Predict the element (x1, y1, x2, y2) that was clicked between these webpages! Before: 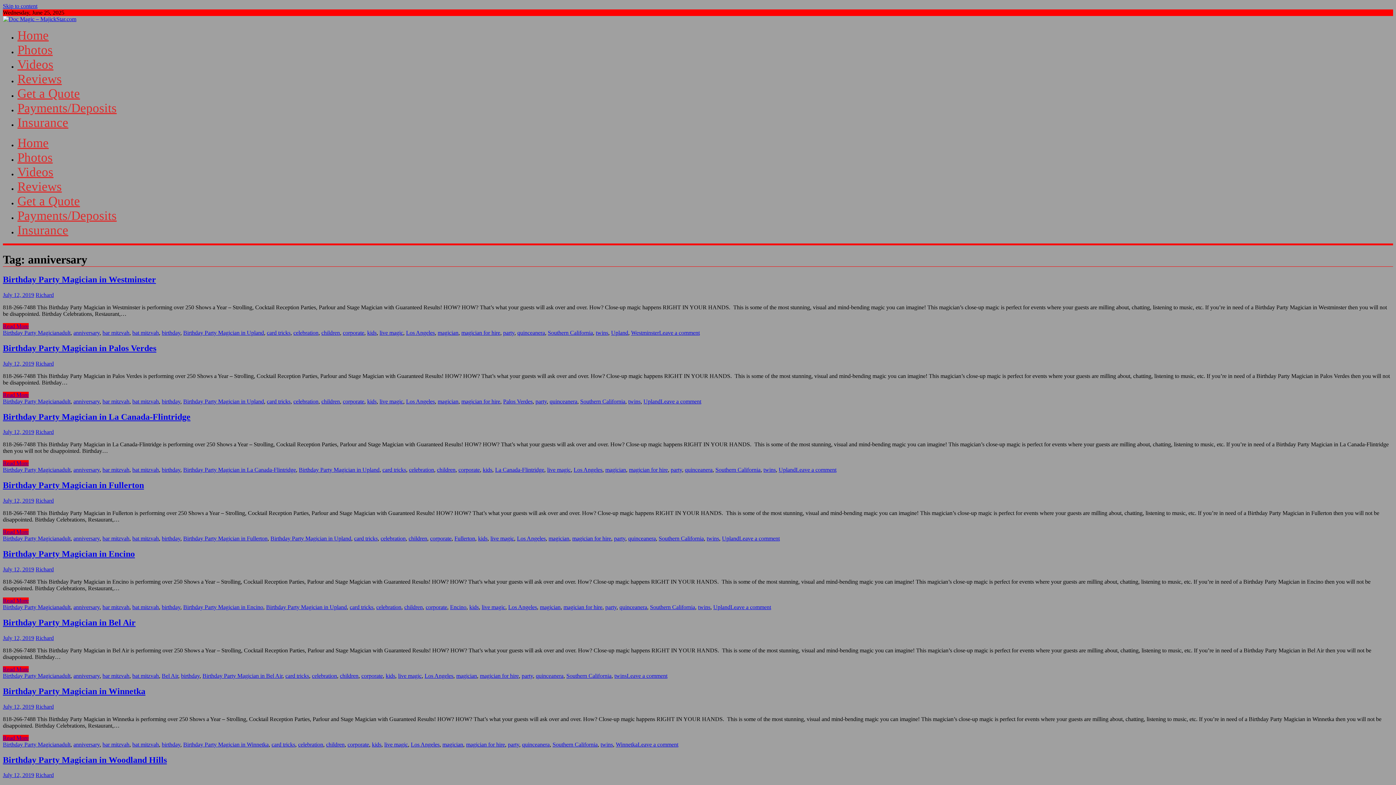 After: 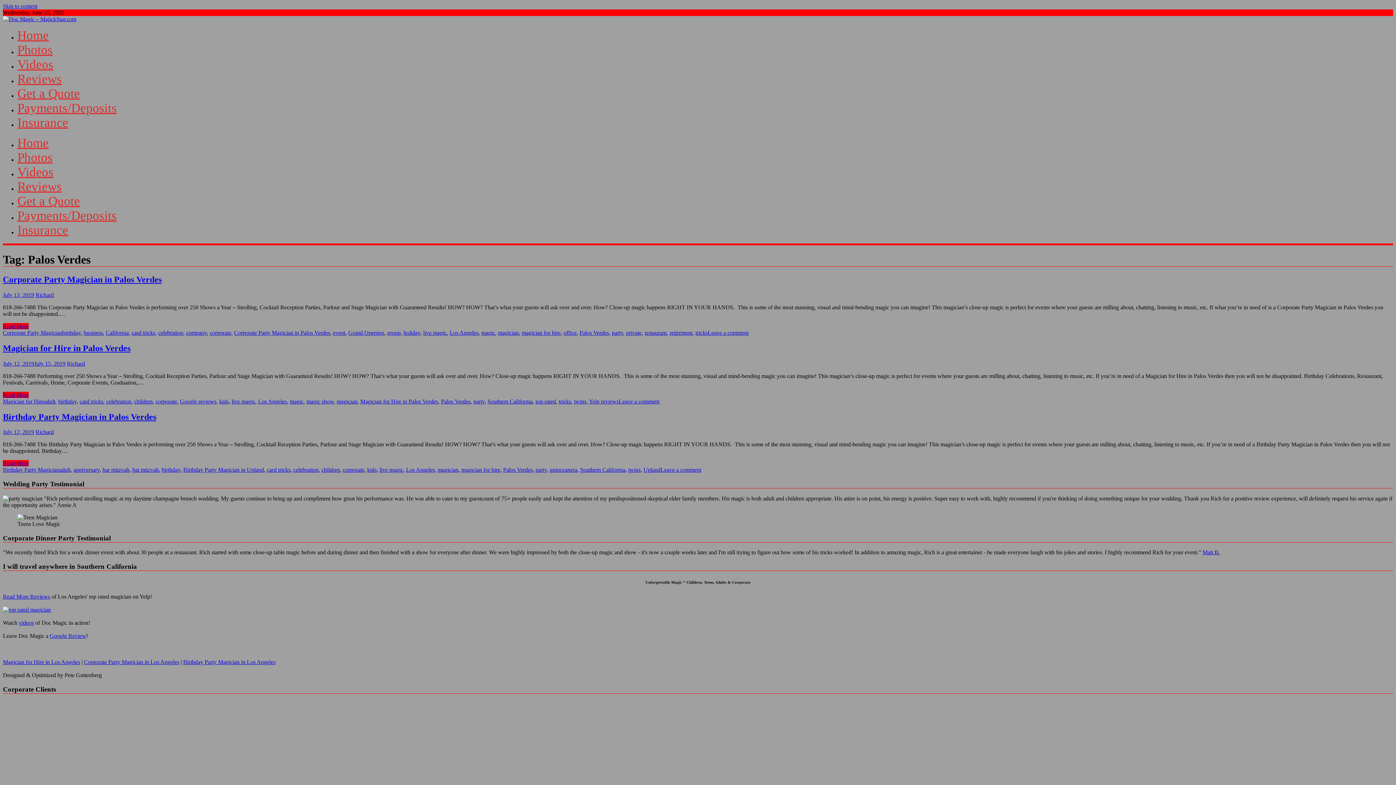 Action: bbox: (503, 398, 532, 404) label: Palos Verdes